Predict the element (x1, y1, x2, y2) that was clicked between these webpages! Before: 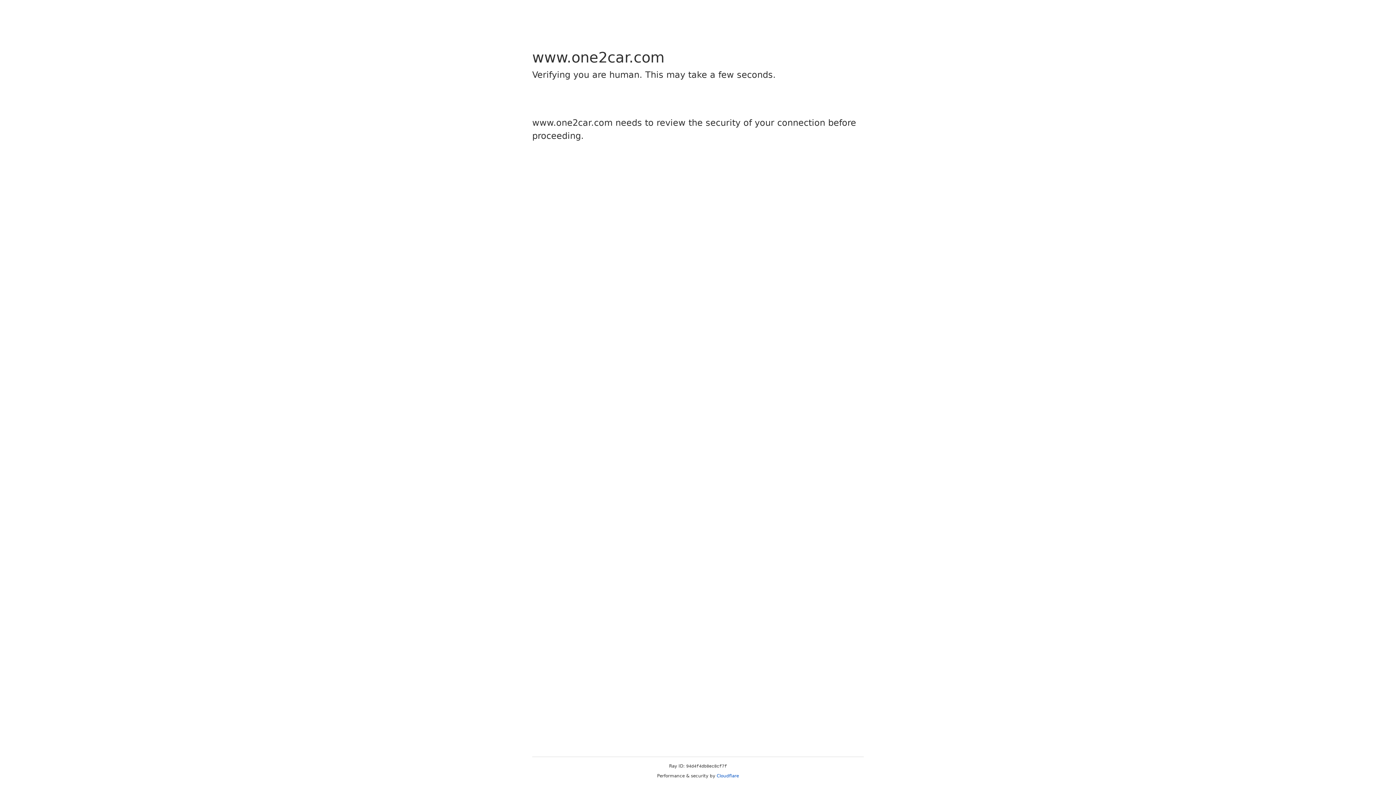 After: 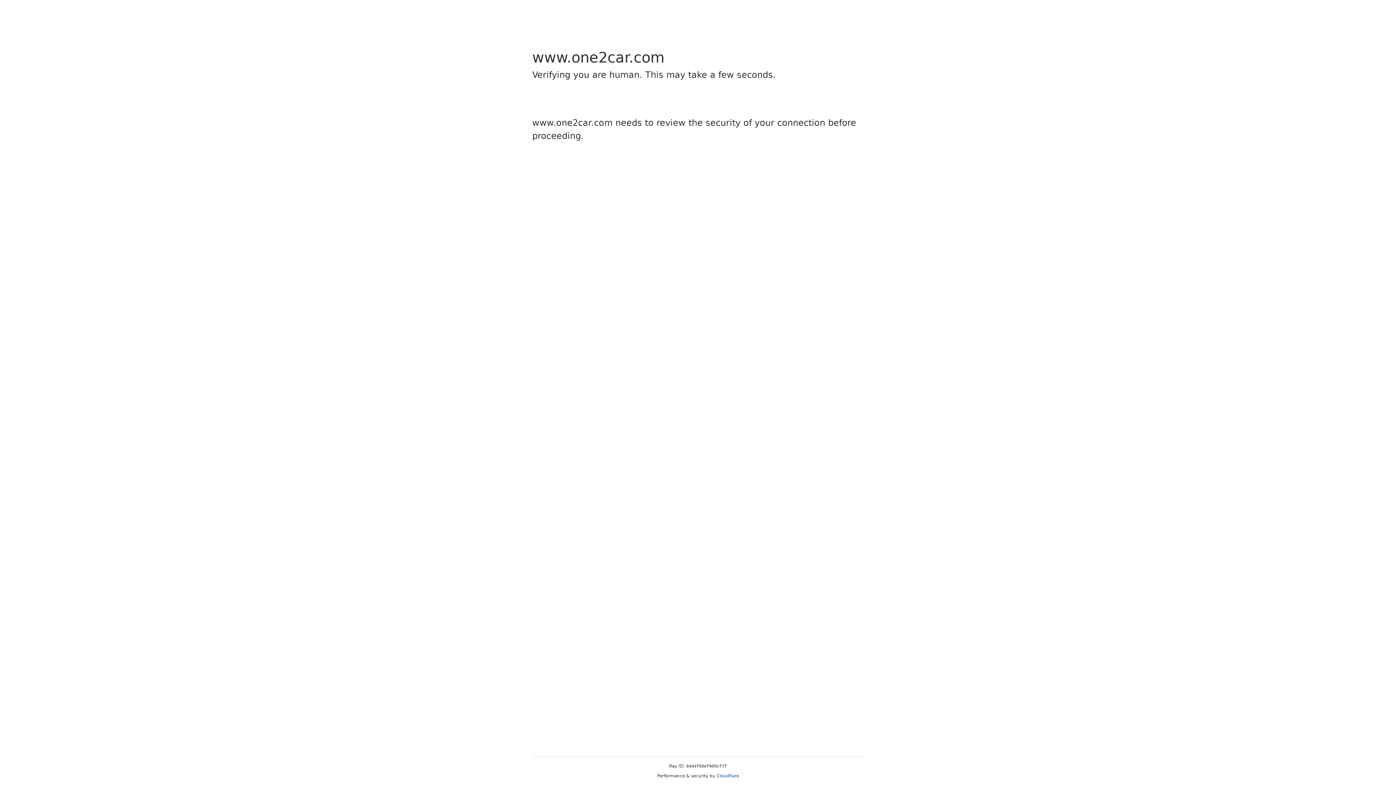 Action: label: Cloudflare bbox: (716, 773, 739, 778)